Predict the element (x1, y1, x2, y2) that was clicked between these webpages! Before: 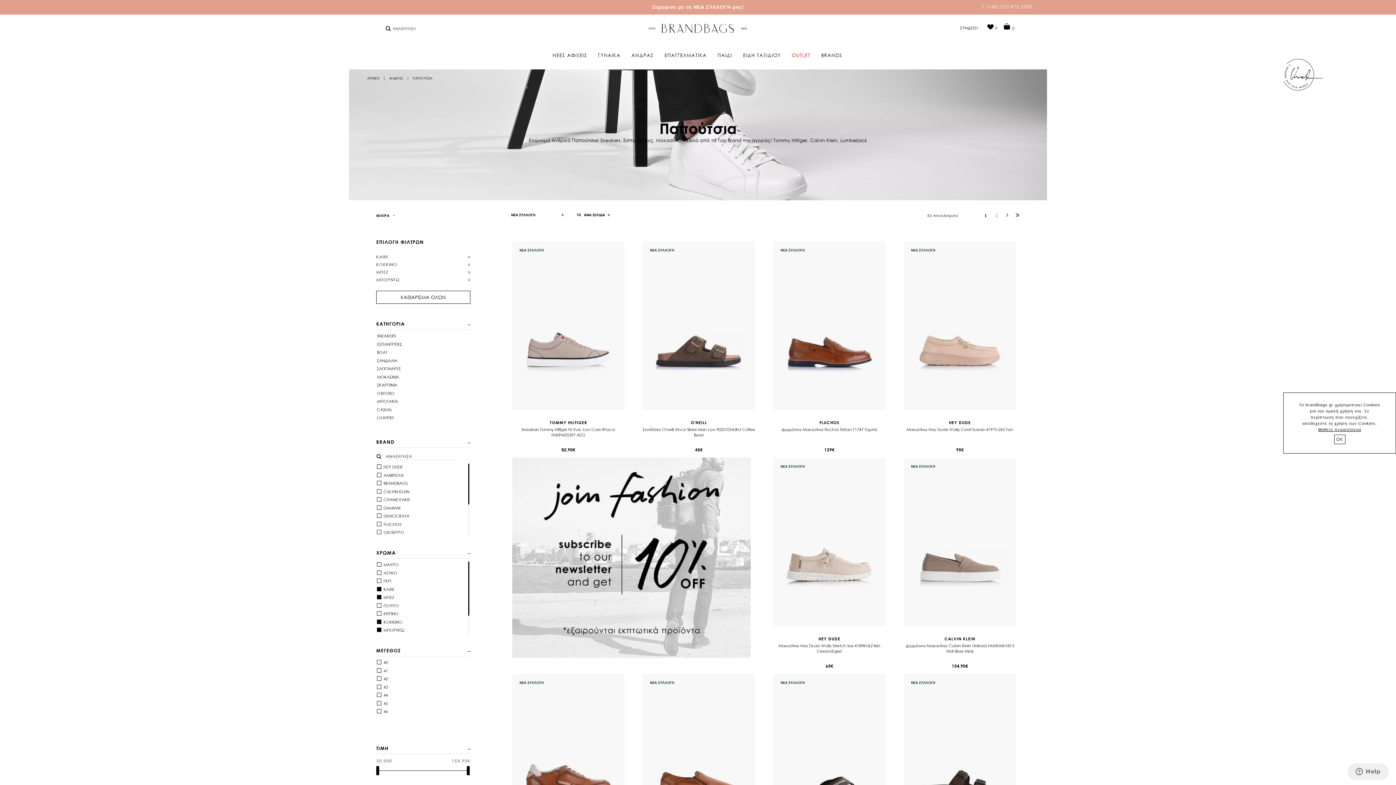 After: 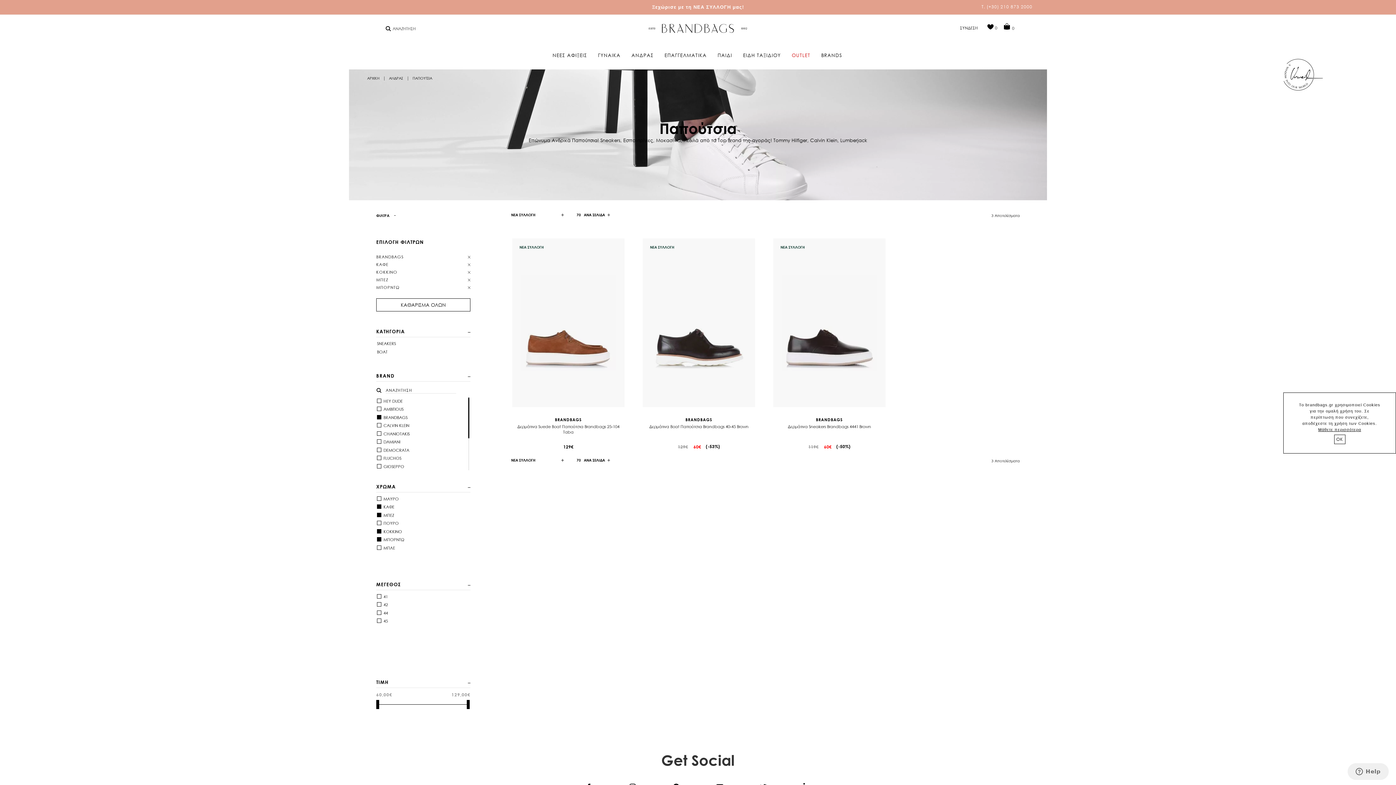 Action: label:  BRANDBAGS bbox: (377, 481, 407, 485)